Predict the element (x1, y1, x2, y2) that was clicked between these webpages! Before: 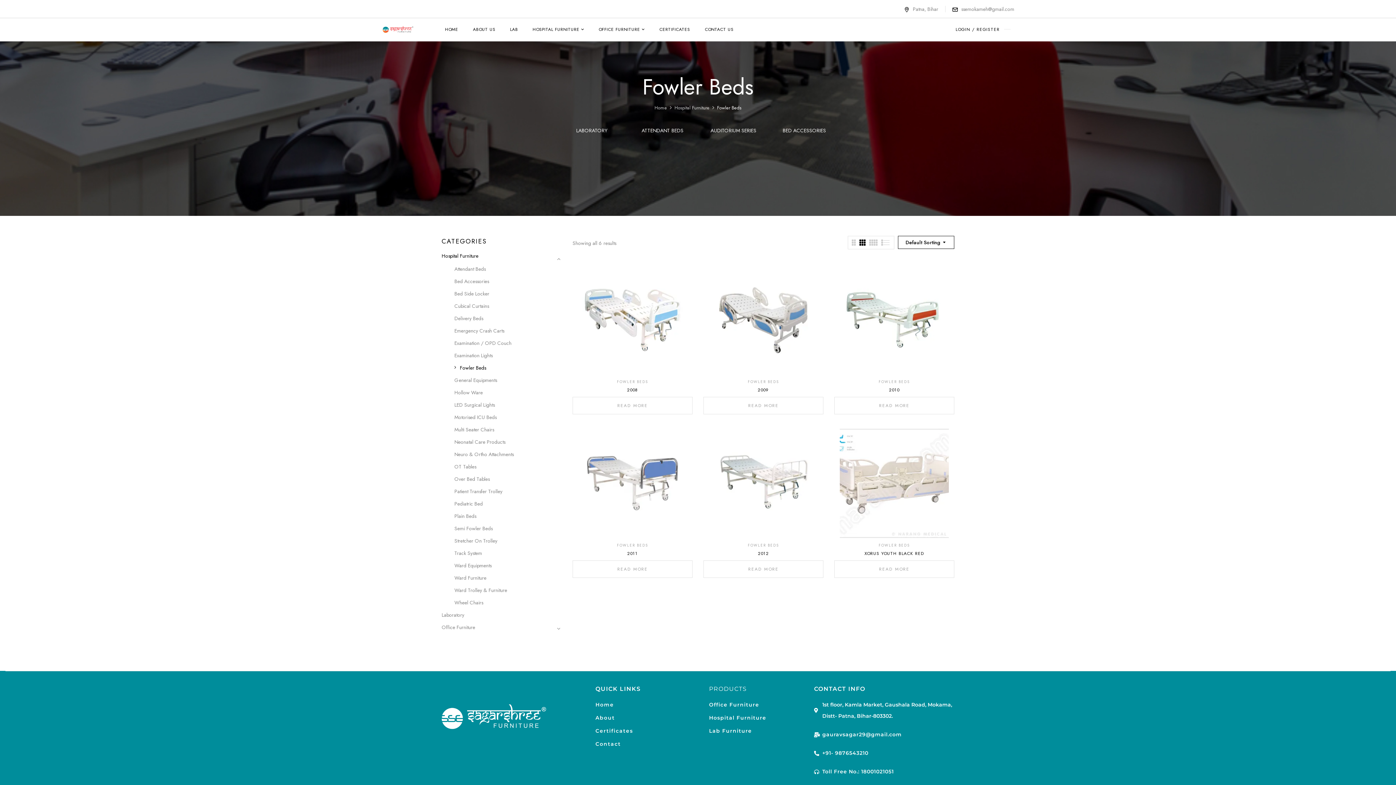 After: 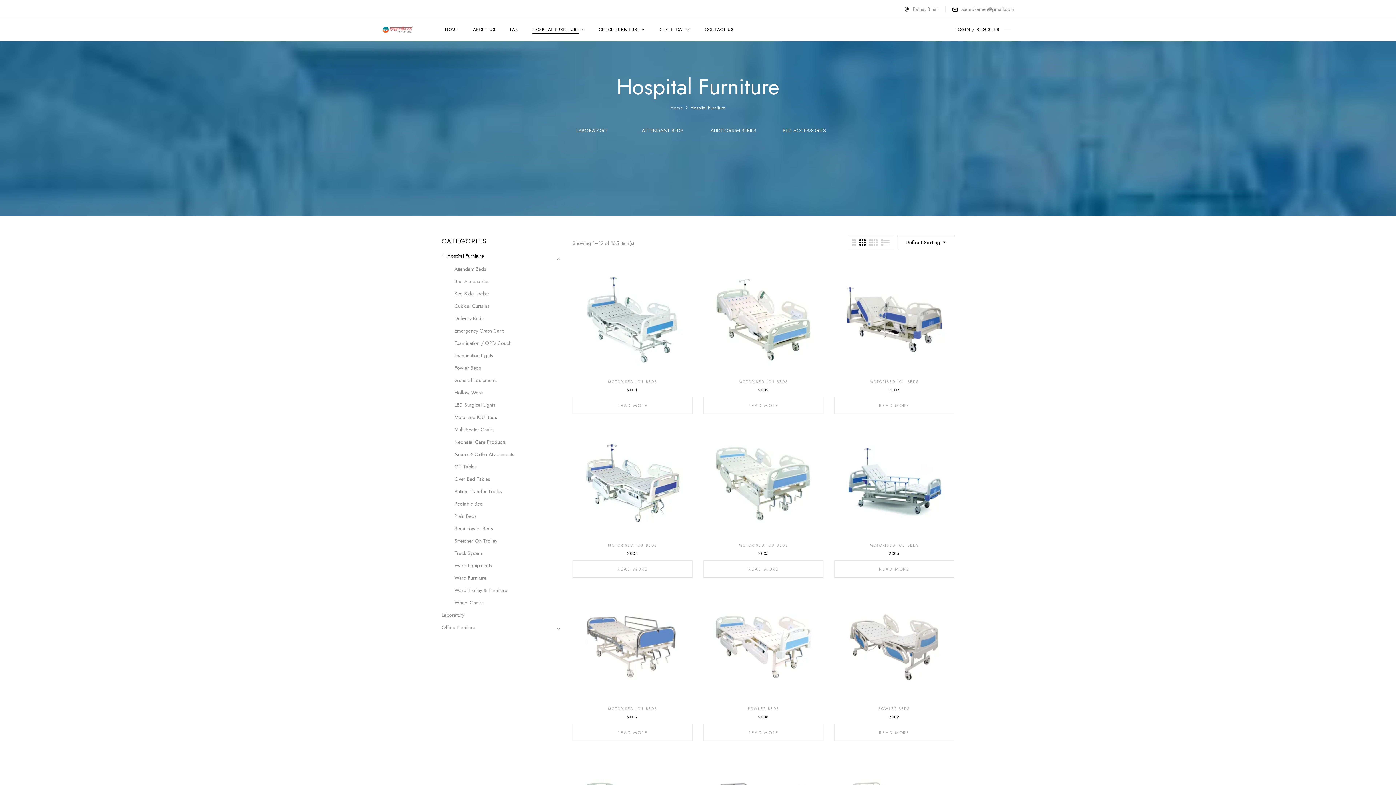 Action: label: Hospital Furniture bbox: (674, 104, 709, 111)